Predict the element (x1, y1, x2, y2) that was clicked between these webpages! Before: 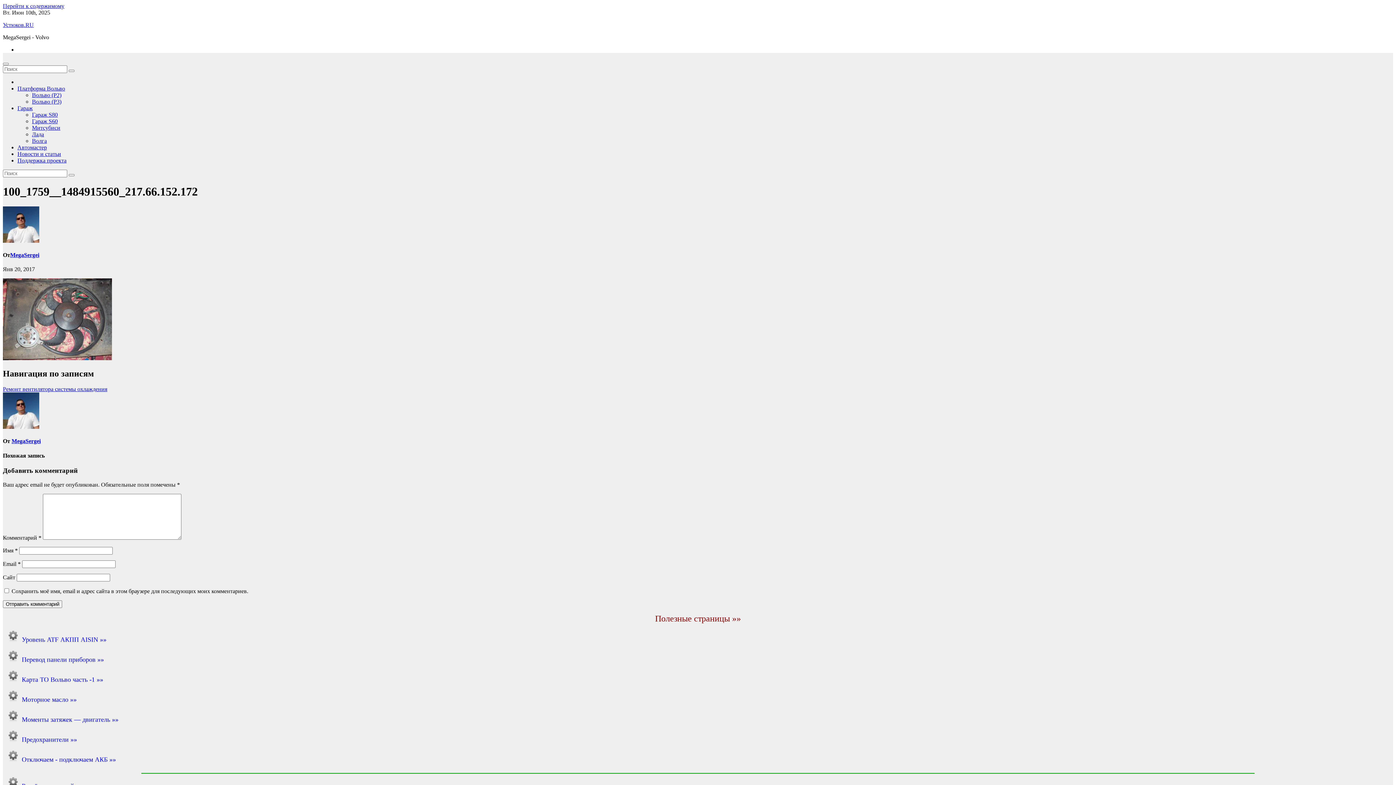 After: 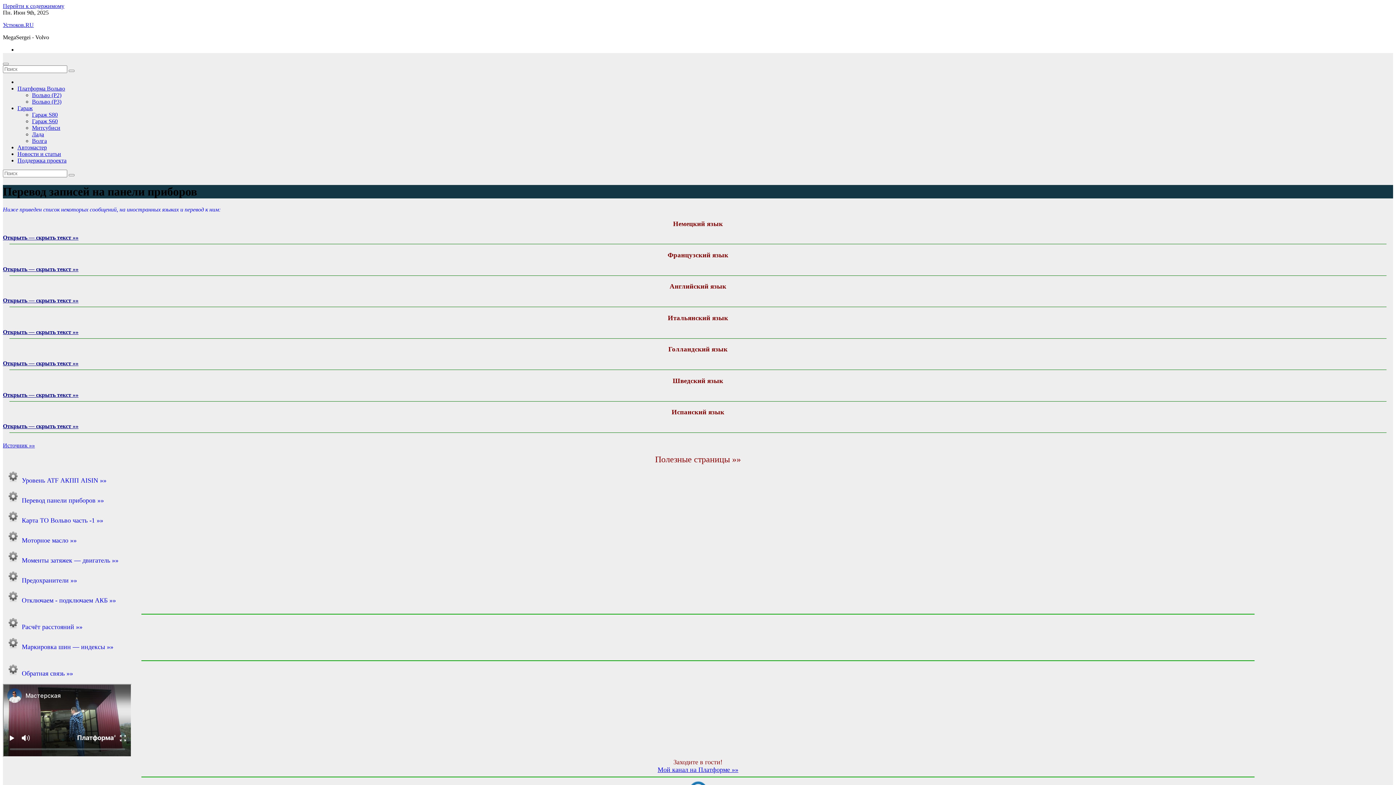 Action: bbox: (21, 656, 104, 663) label: Перевод панели приборов »»